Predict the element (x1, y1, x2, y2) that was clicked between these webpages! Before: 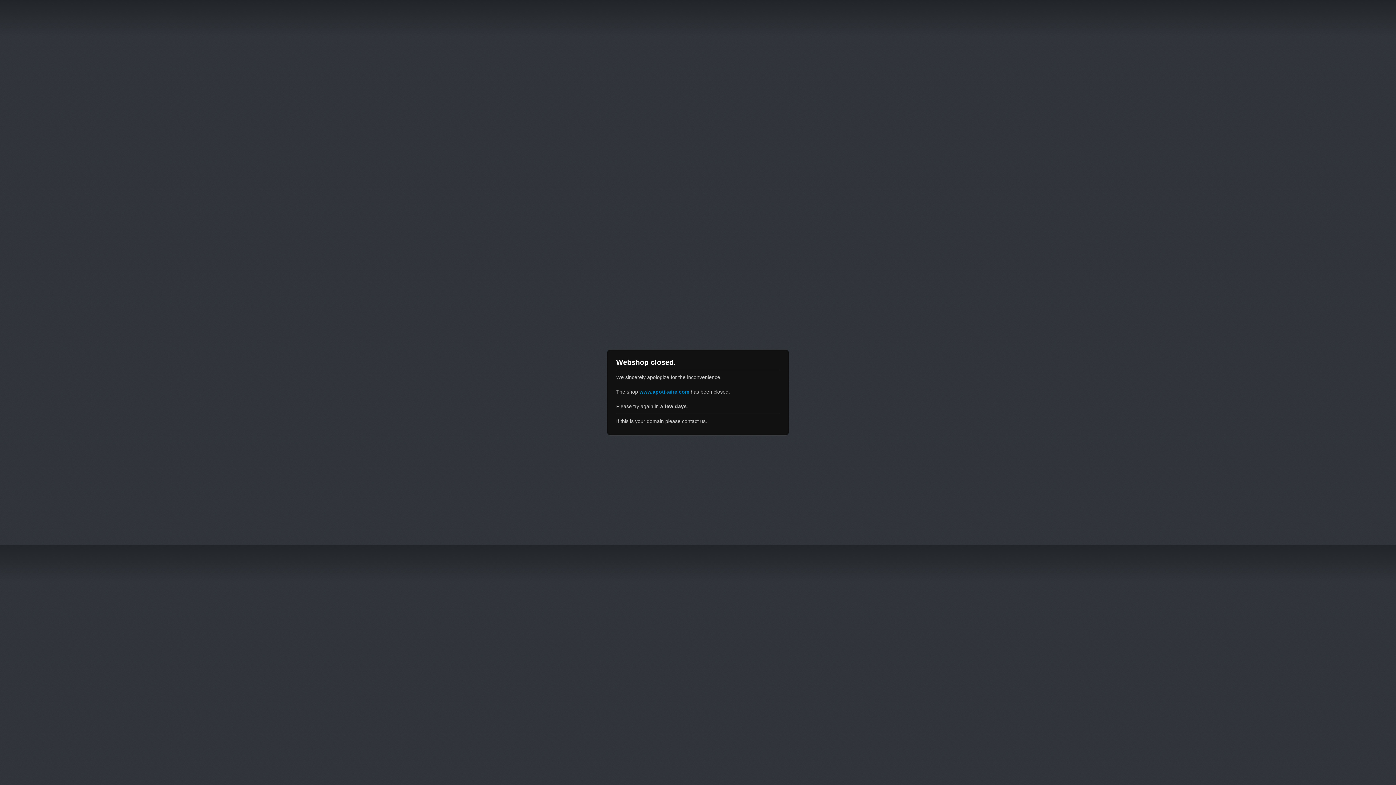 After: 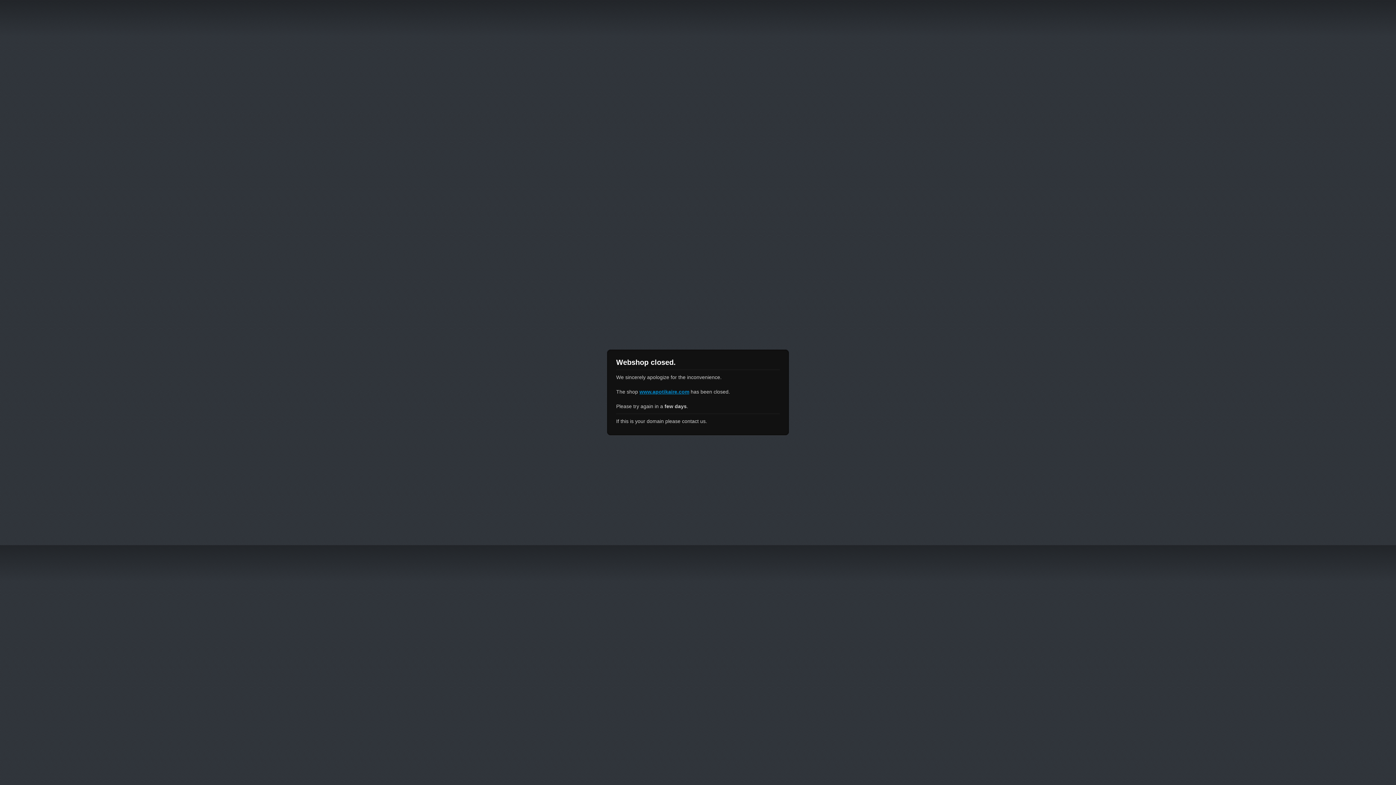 Action: label: www.apotikaire.com bbox: (639, 389, 689, 394)